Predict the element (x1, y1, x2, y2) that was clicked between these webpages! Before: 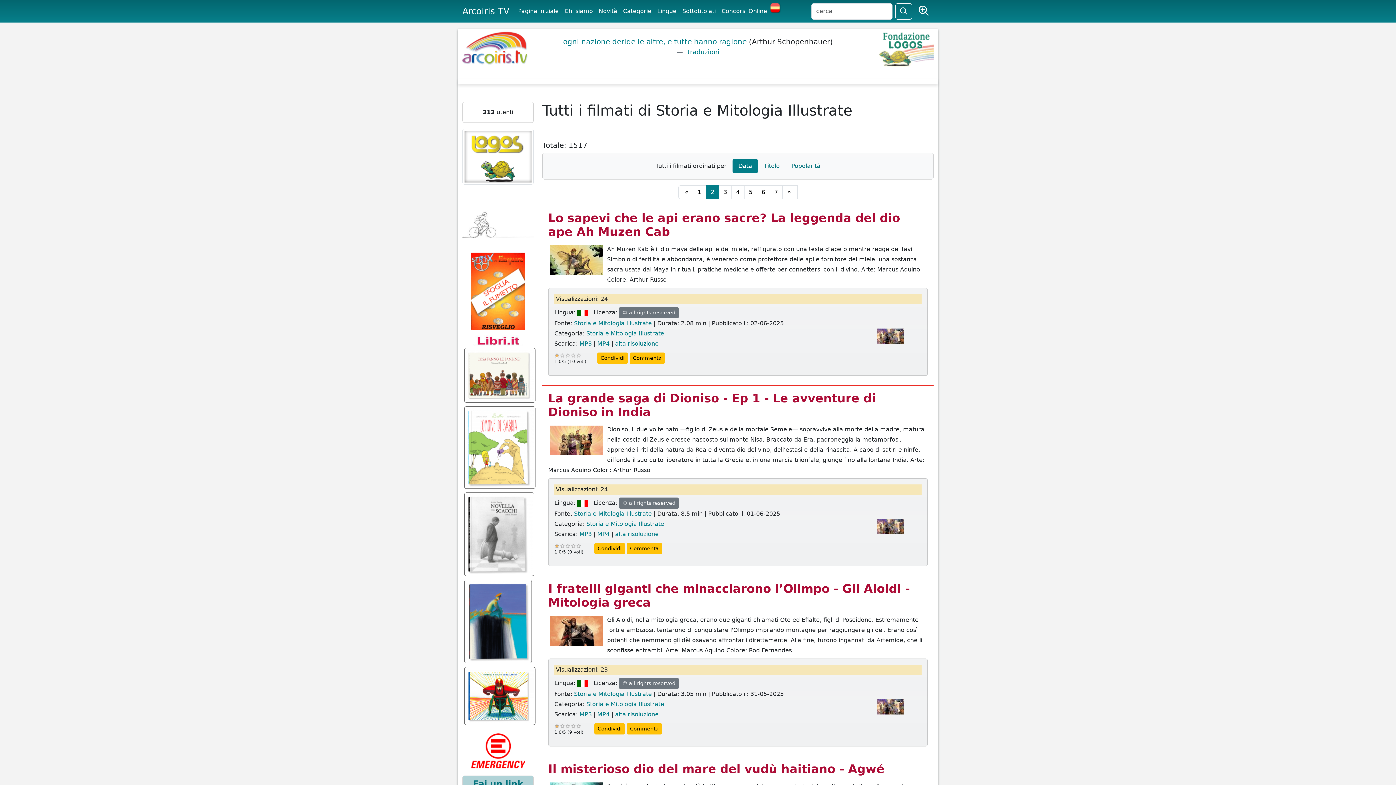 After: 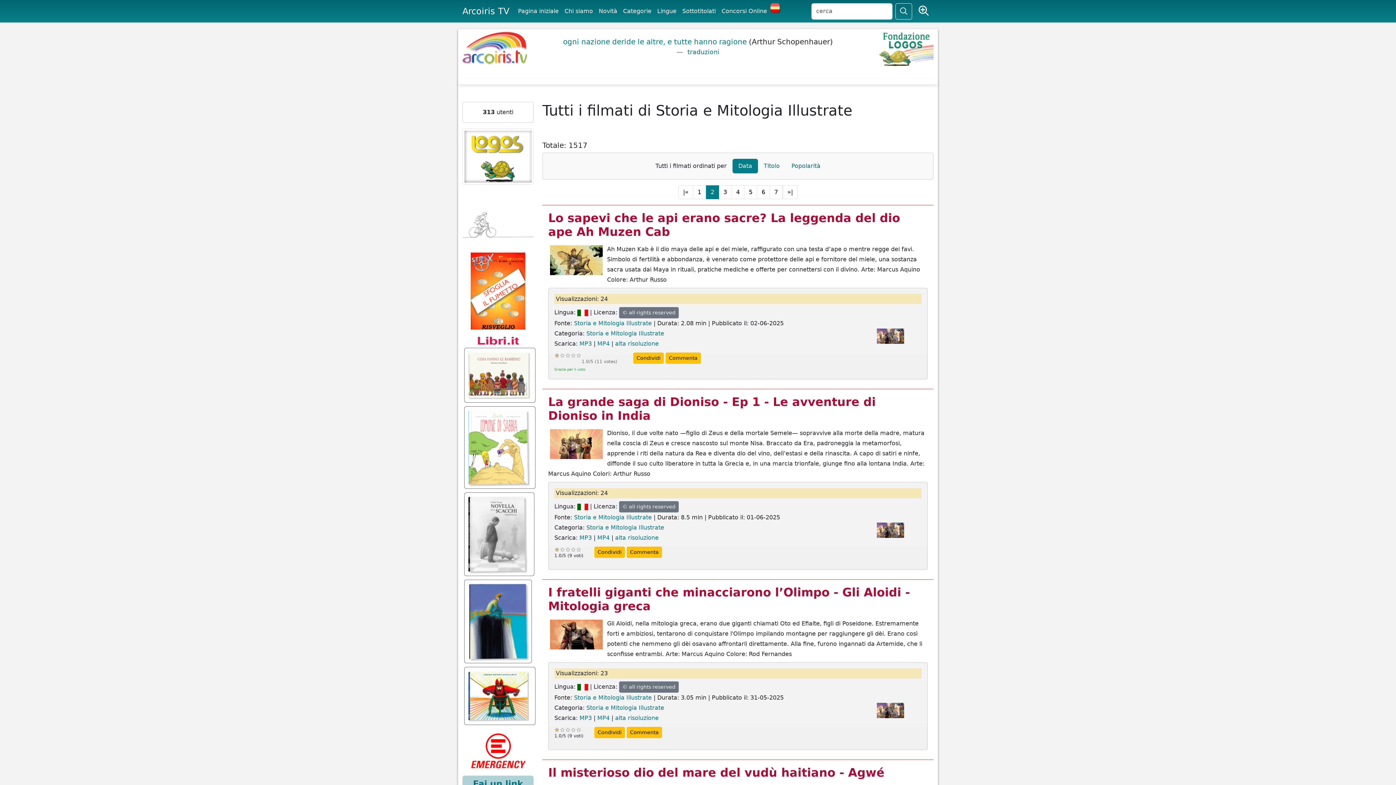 Action: label: 1 bbox: (554, 352, 560, 358)